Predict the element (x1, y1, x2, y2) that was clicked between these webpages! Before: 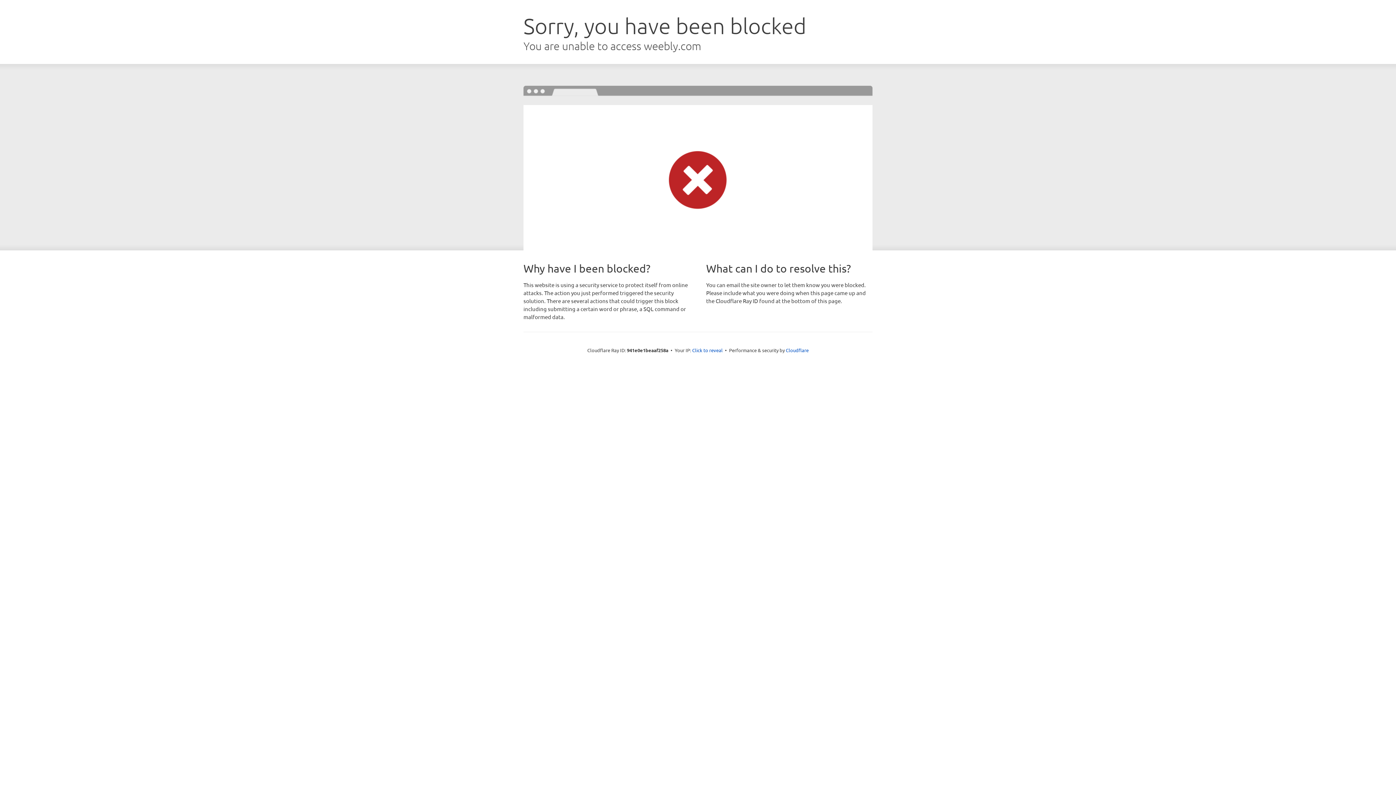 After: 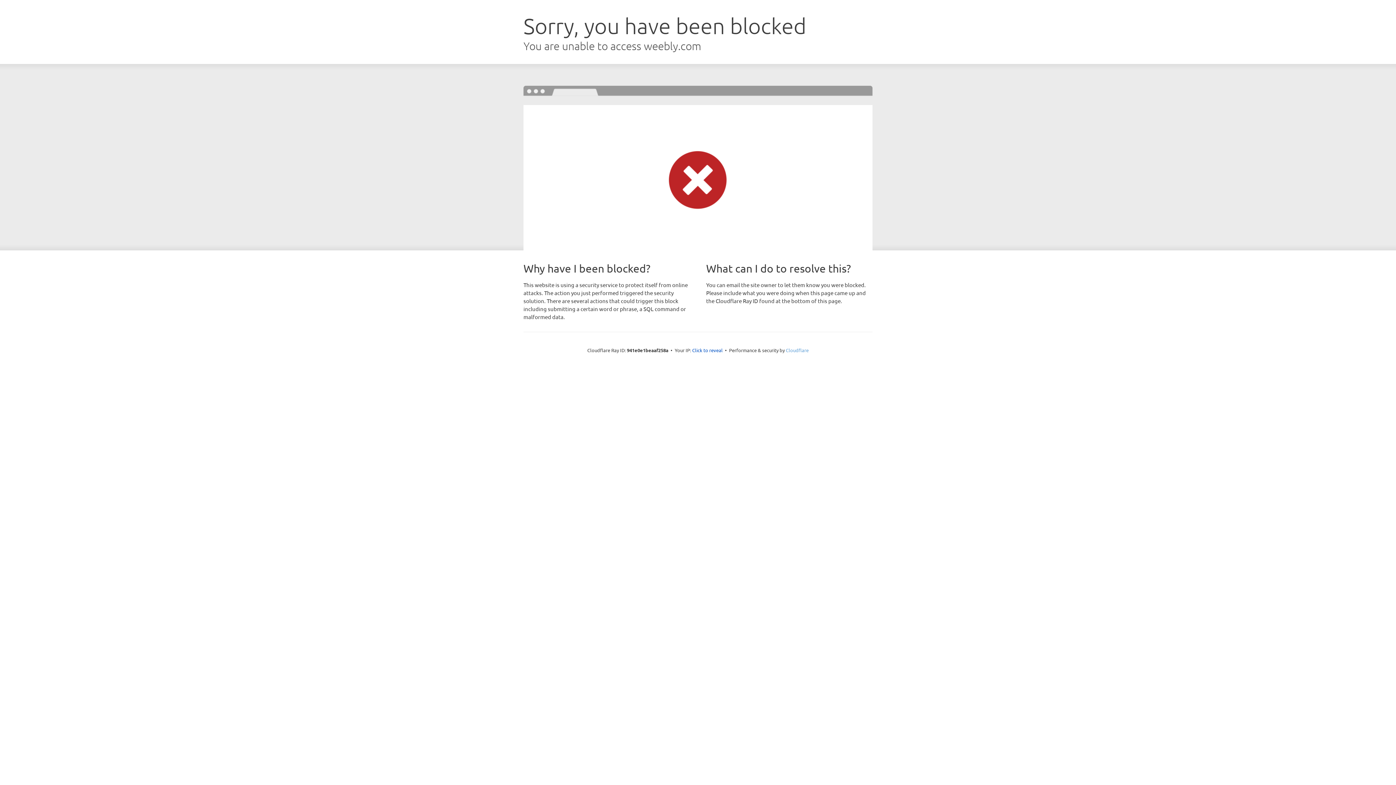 Action: bbox: (786, 347, 808, 353) label: Cloudflare